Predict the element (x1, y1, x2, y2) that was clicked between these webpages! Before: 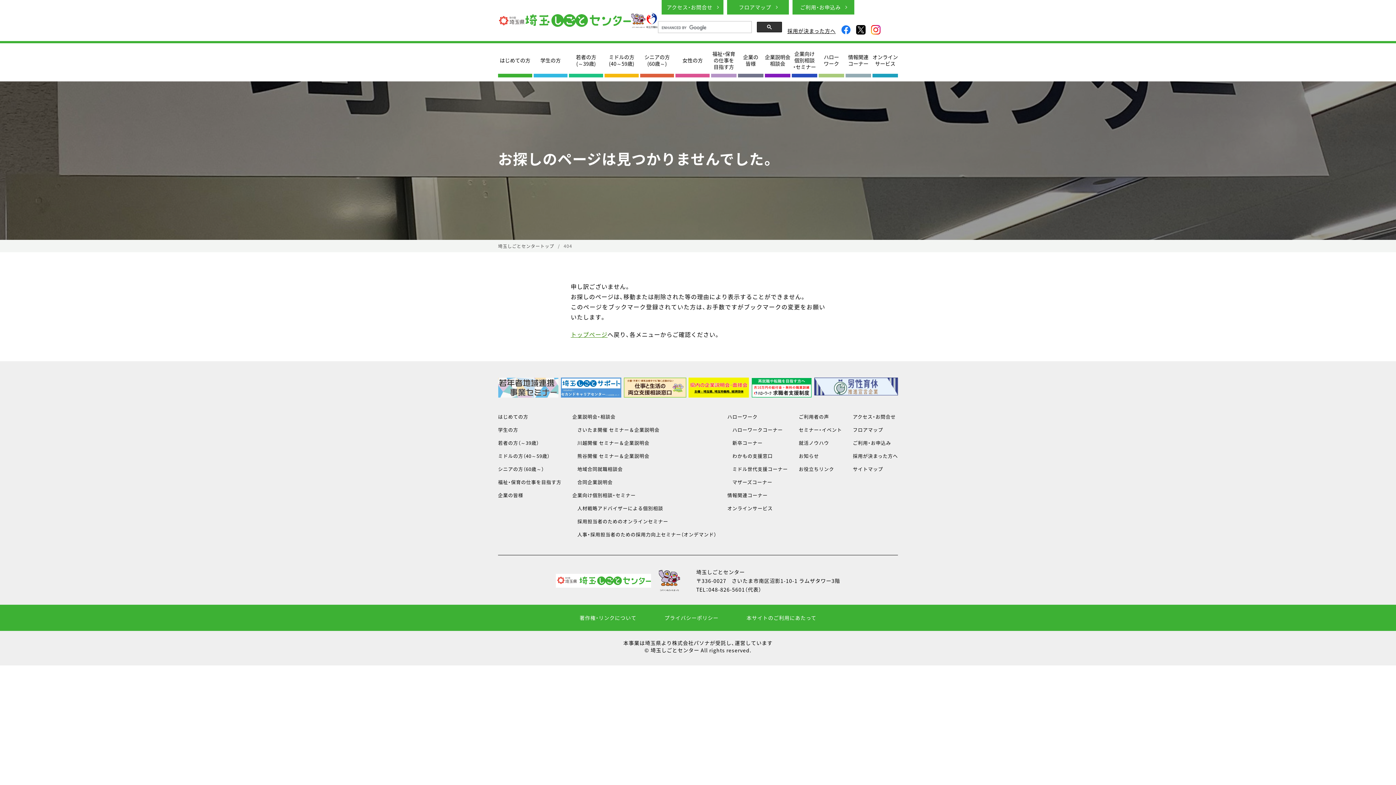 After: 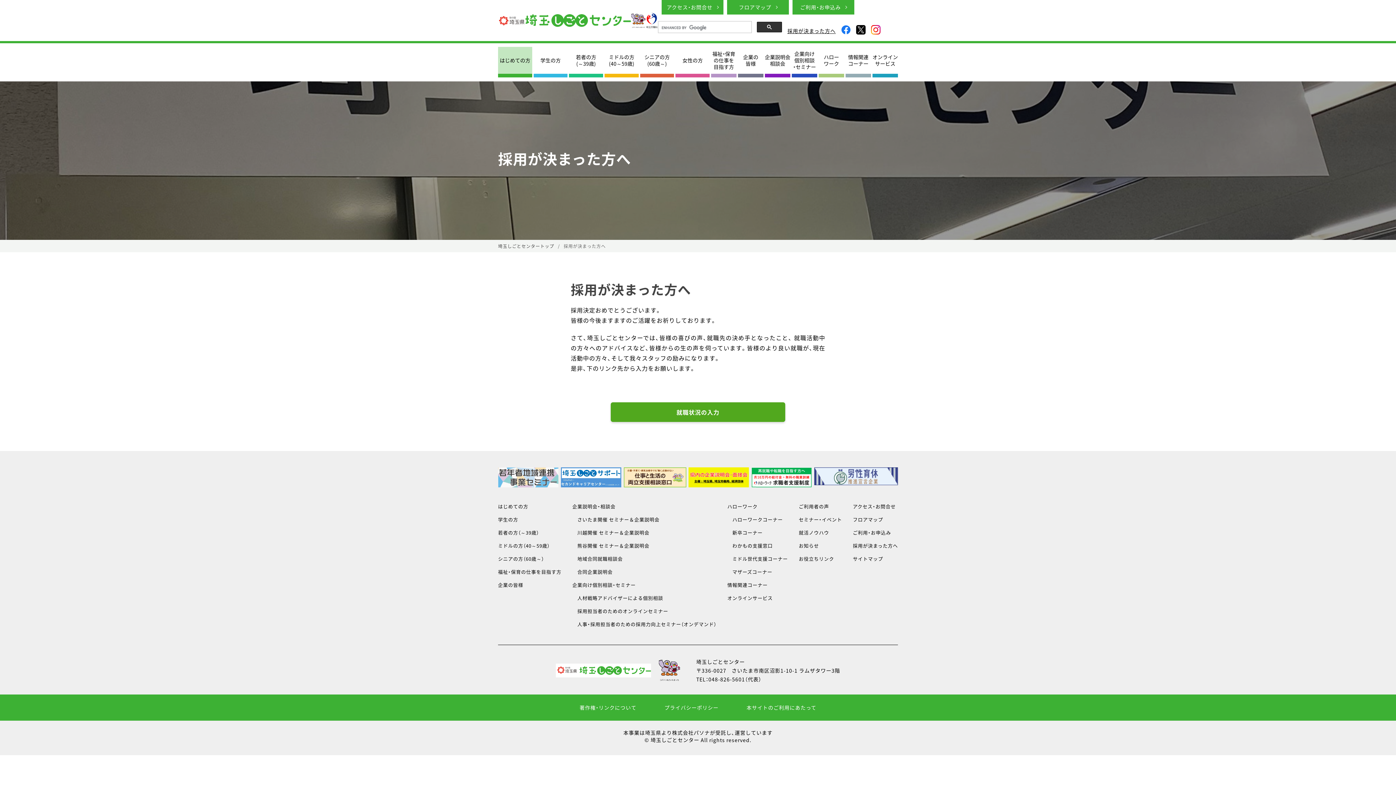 Action: label: 採用が決まった方へ bbox: (853, 452, 898, 459)